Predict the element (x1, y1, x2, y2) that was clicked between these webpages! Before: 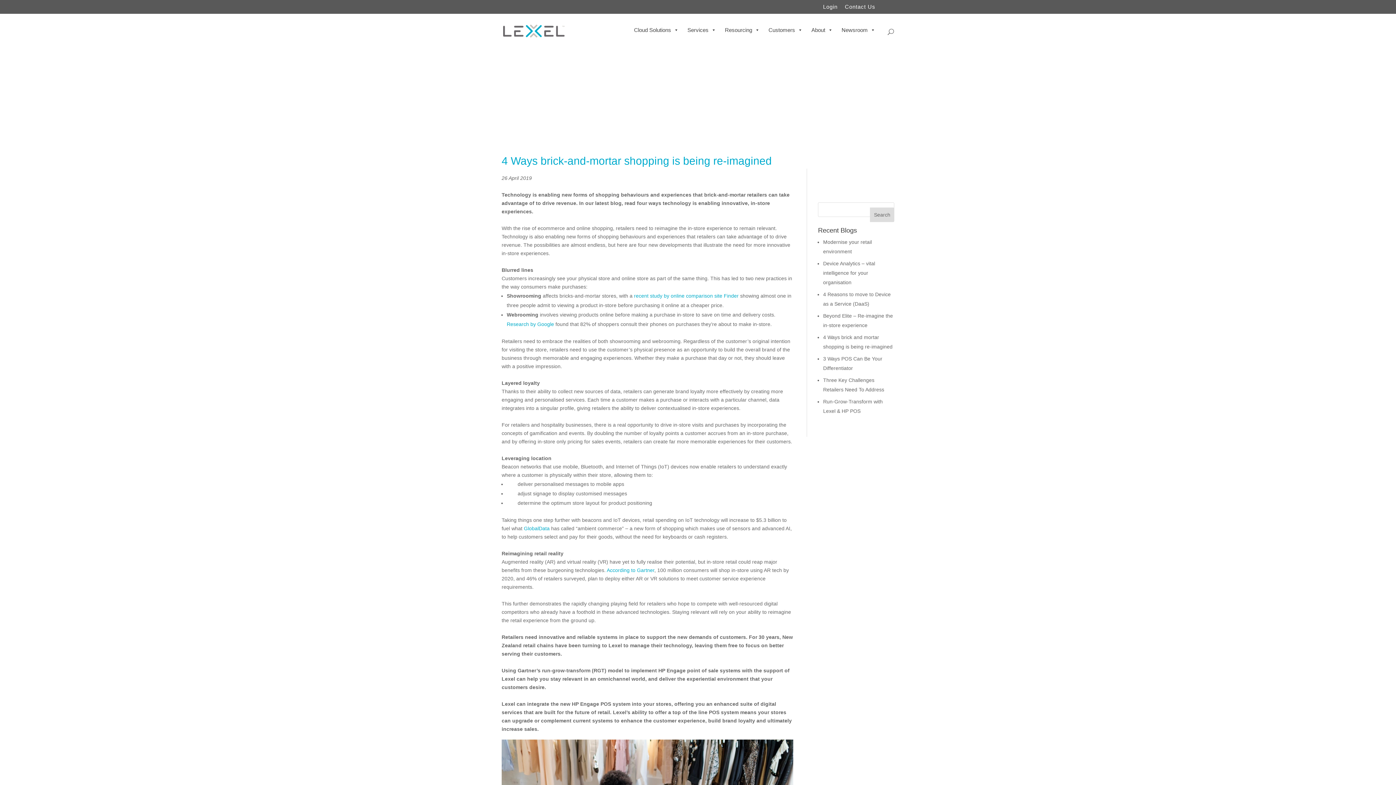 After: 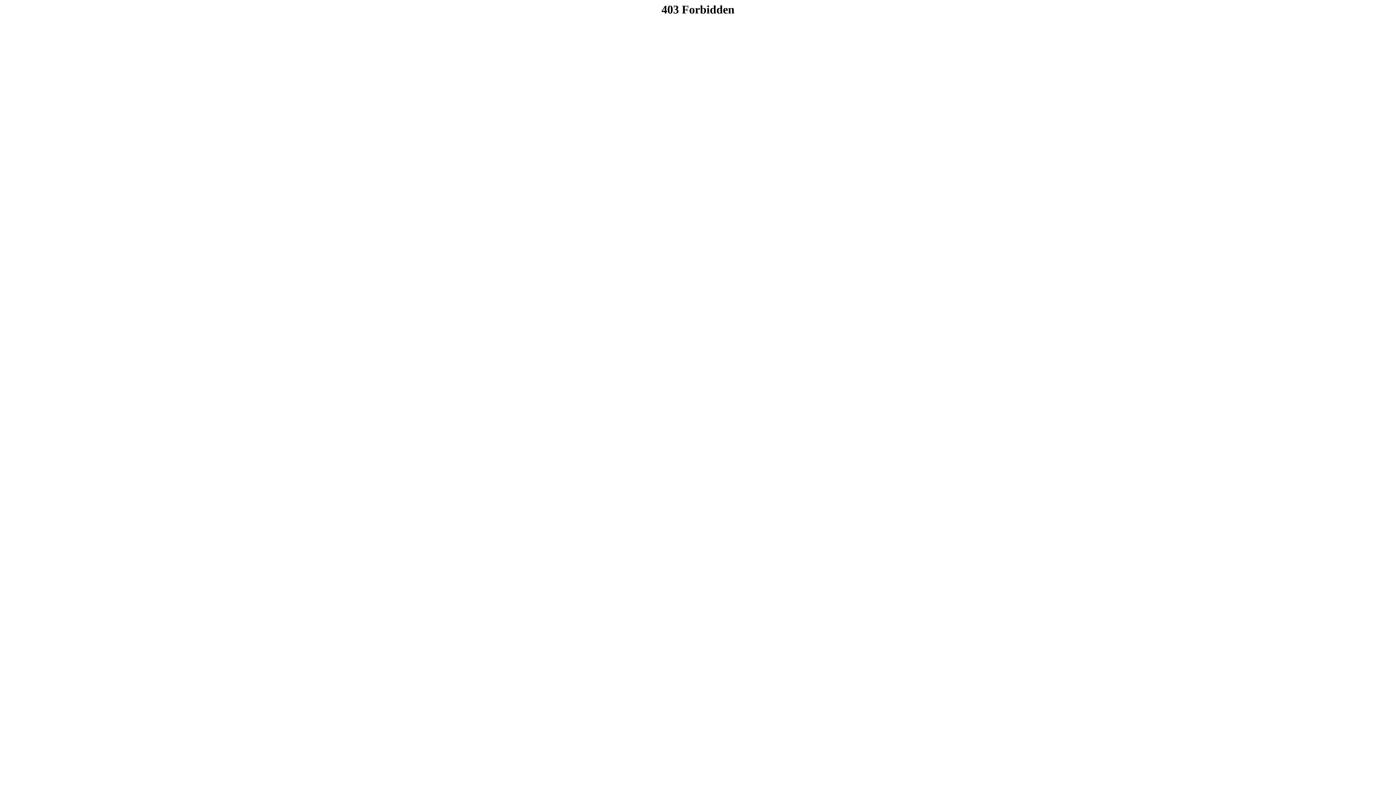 Action: bbox: (524, 525, 549, 531) label: GlobalData